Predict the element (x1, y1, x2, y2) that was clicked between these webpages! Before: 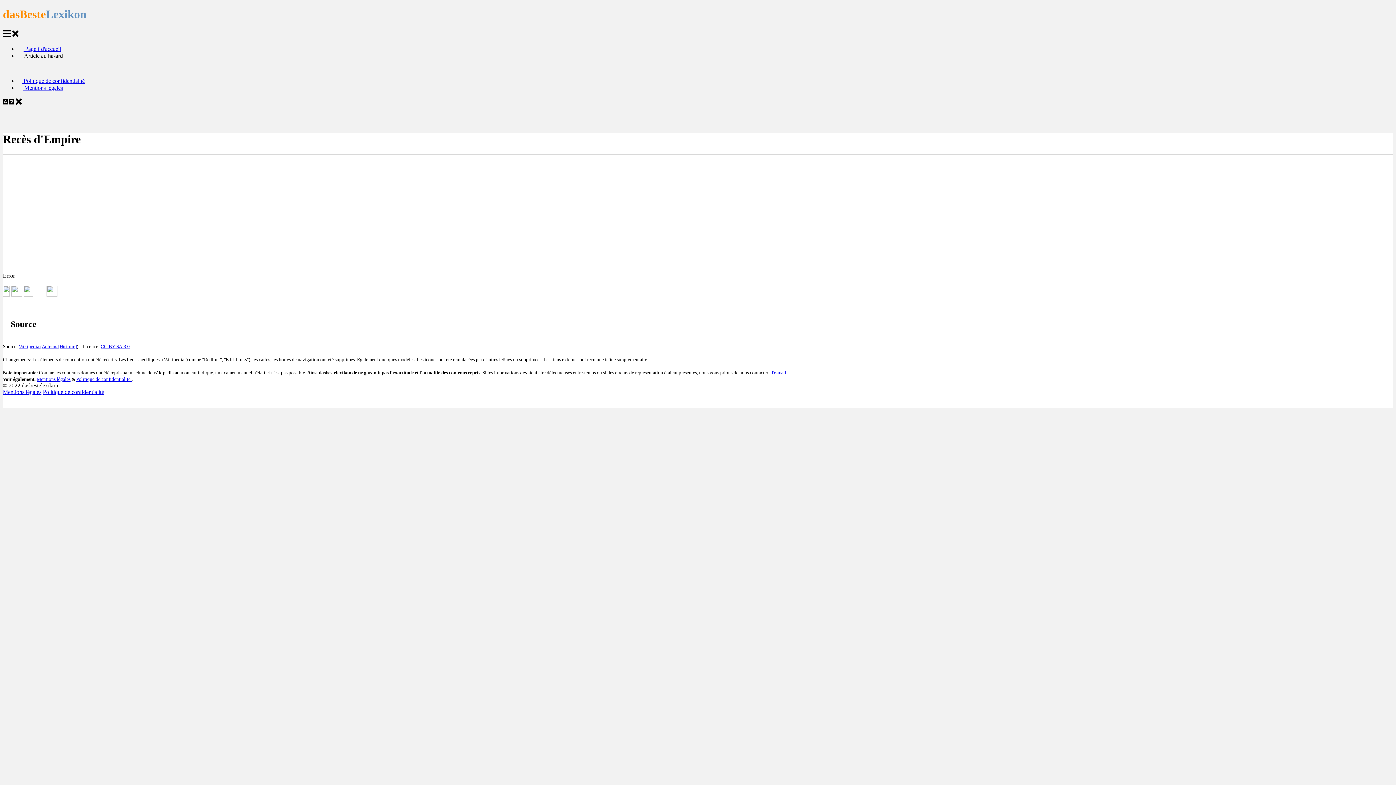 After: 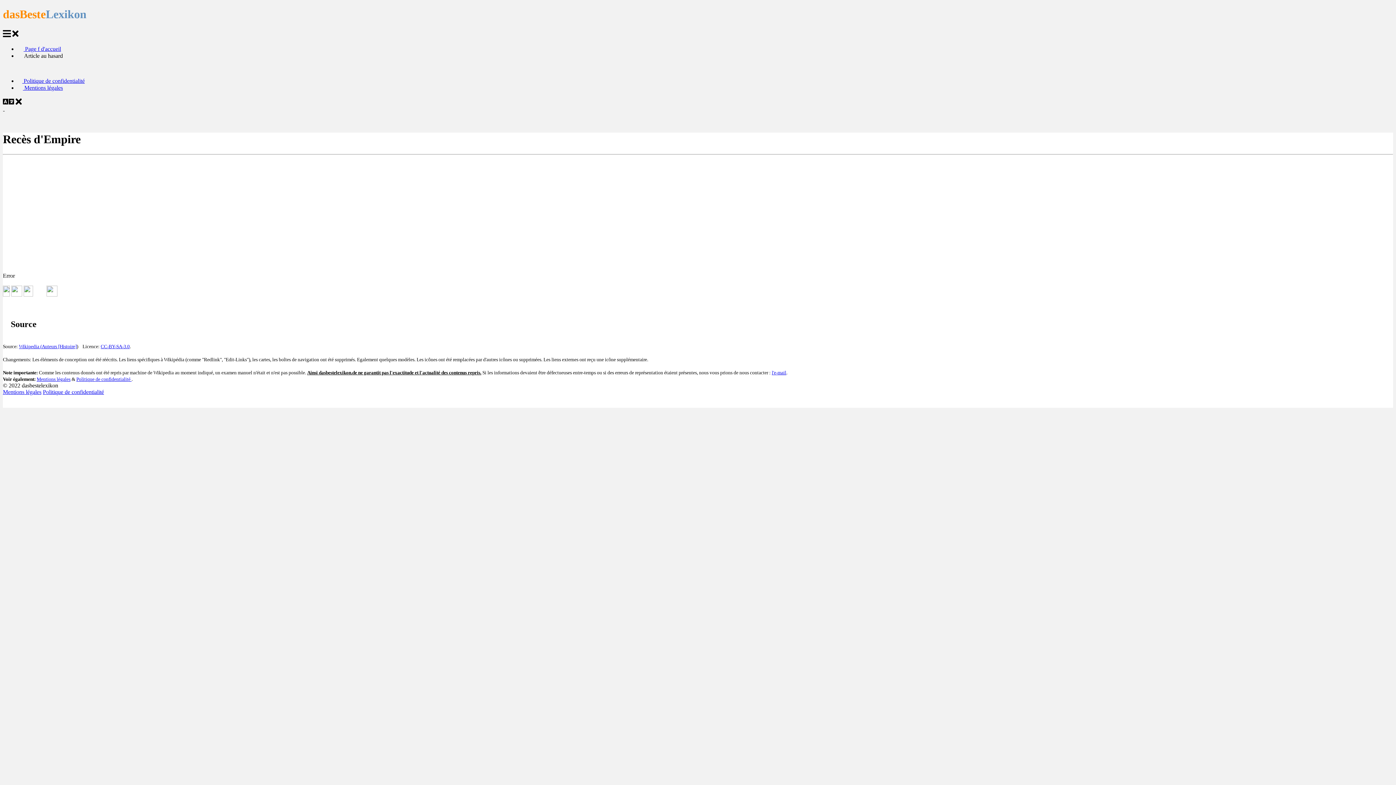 Action: label: CC-BY-SA-3.0 bbox: (100, 344, 129, 349)